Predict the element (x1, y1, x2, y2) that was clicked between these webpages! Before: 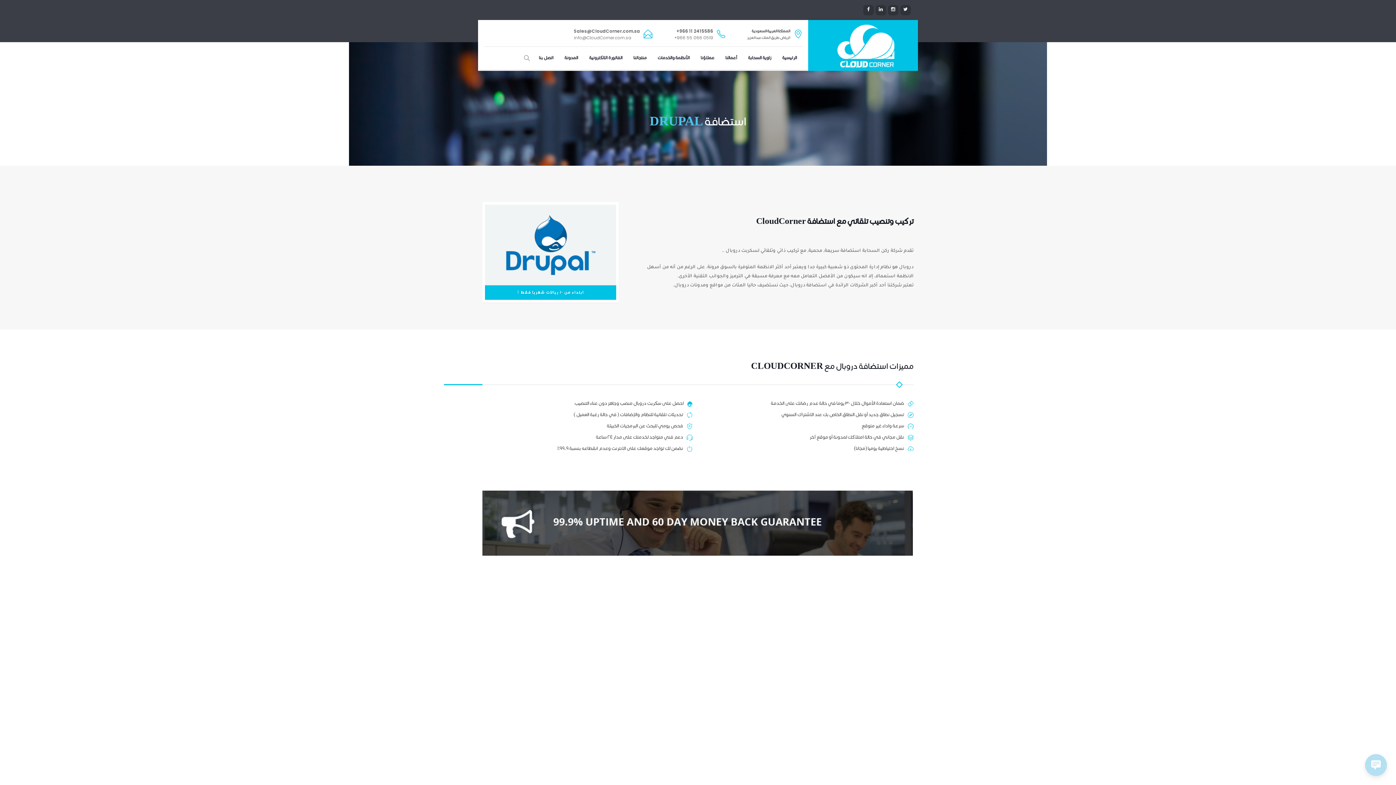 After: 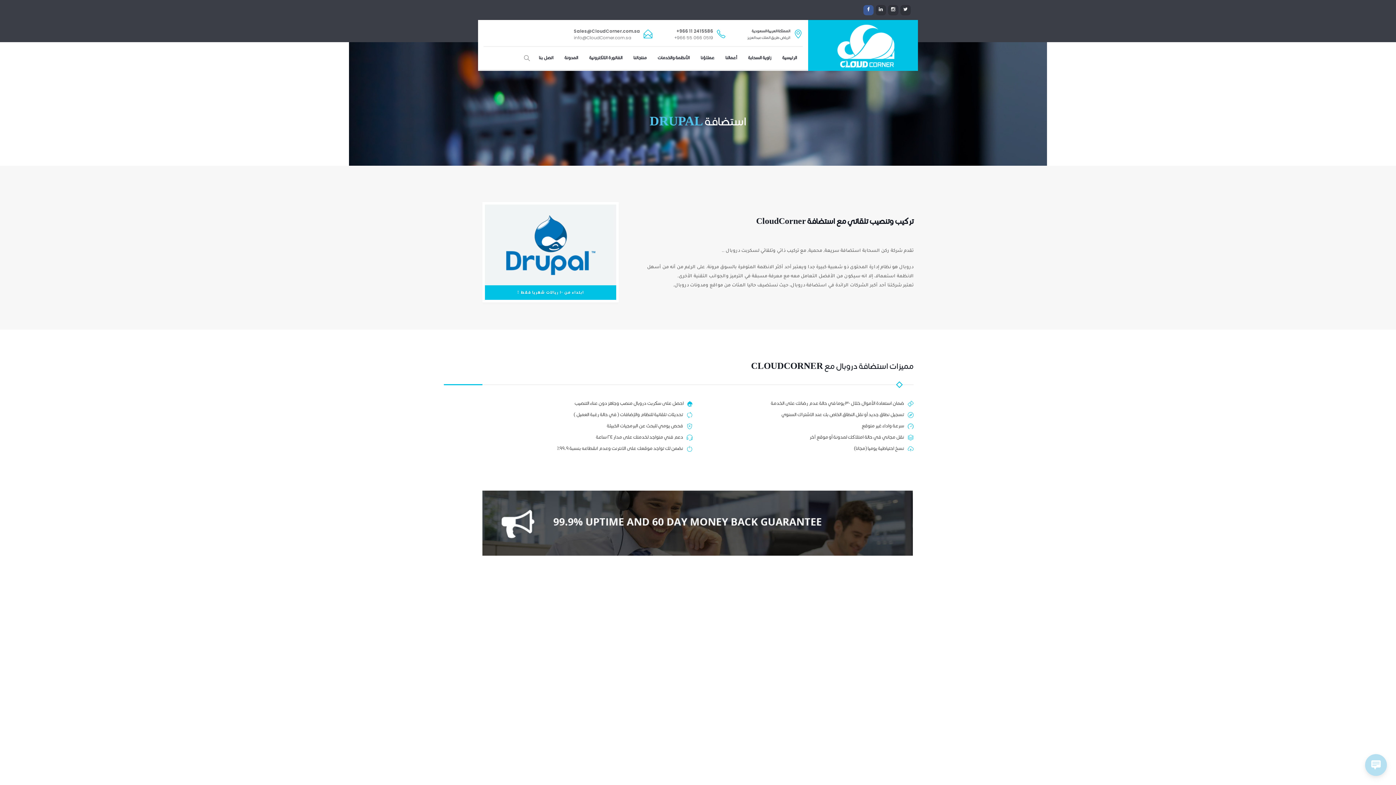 Action: bbox: (863, 5, 873, 15)